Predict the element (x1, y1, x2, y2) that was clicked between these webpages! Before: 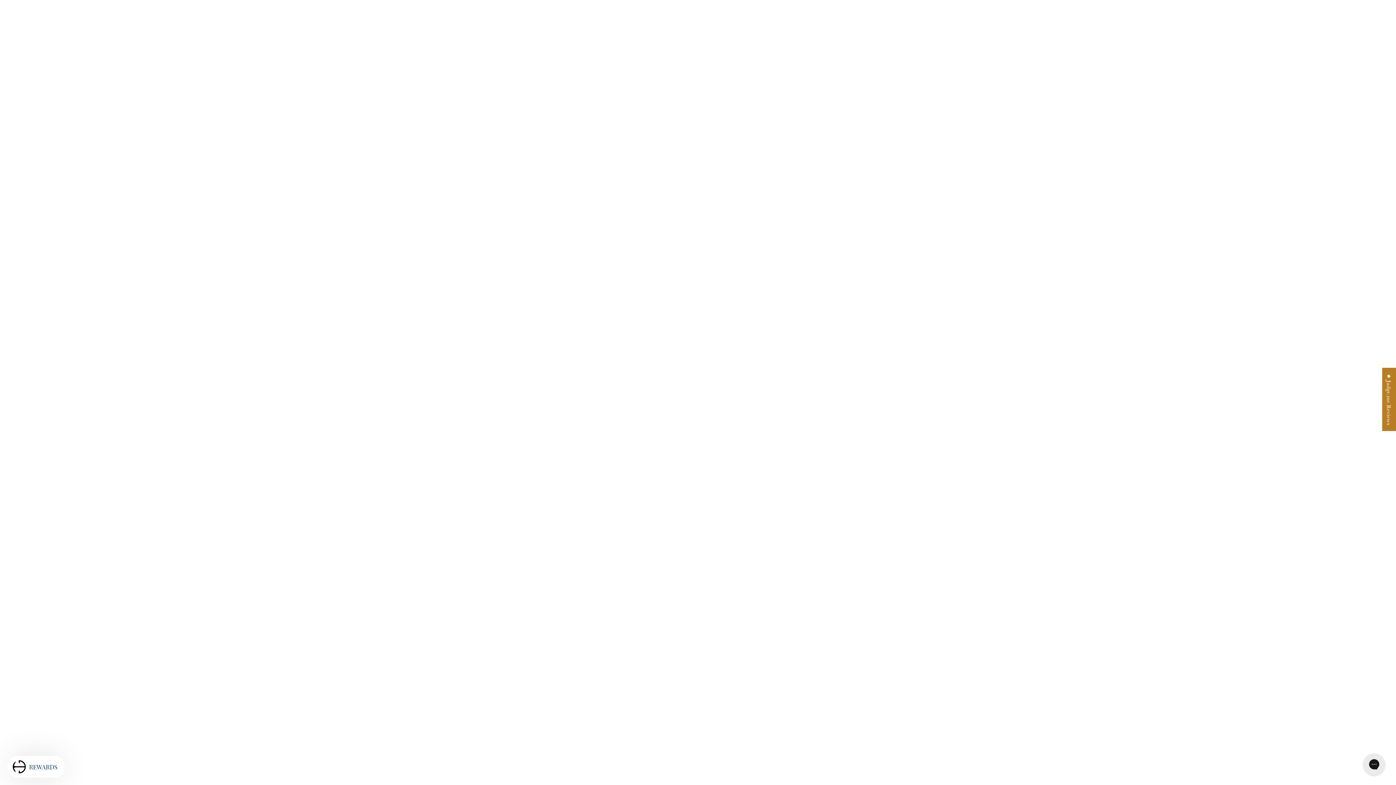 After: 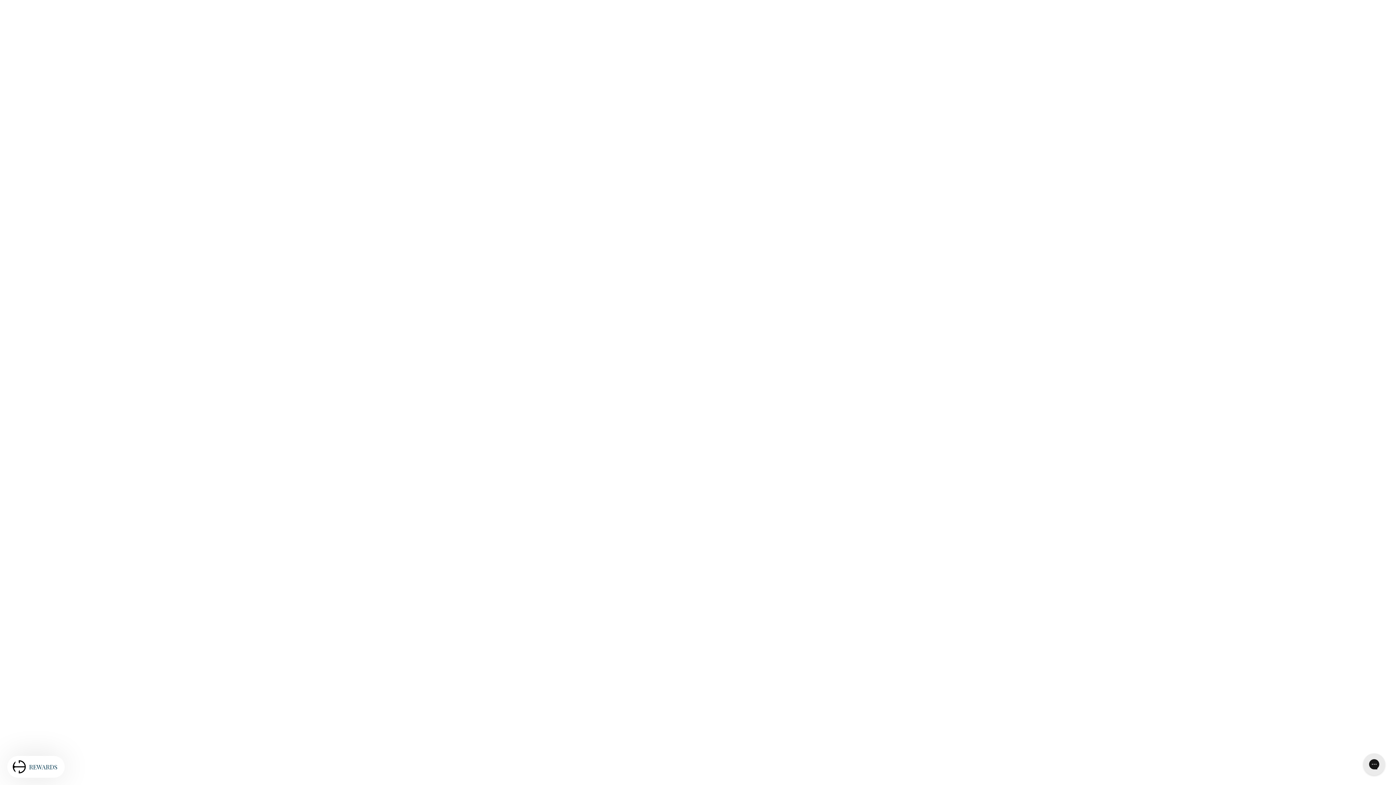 Action: bbox: (764, 54, 831, 75) label: INSIDER REWARDS